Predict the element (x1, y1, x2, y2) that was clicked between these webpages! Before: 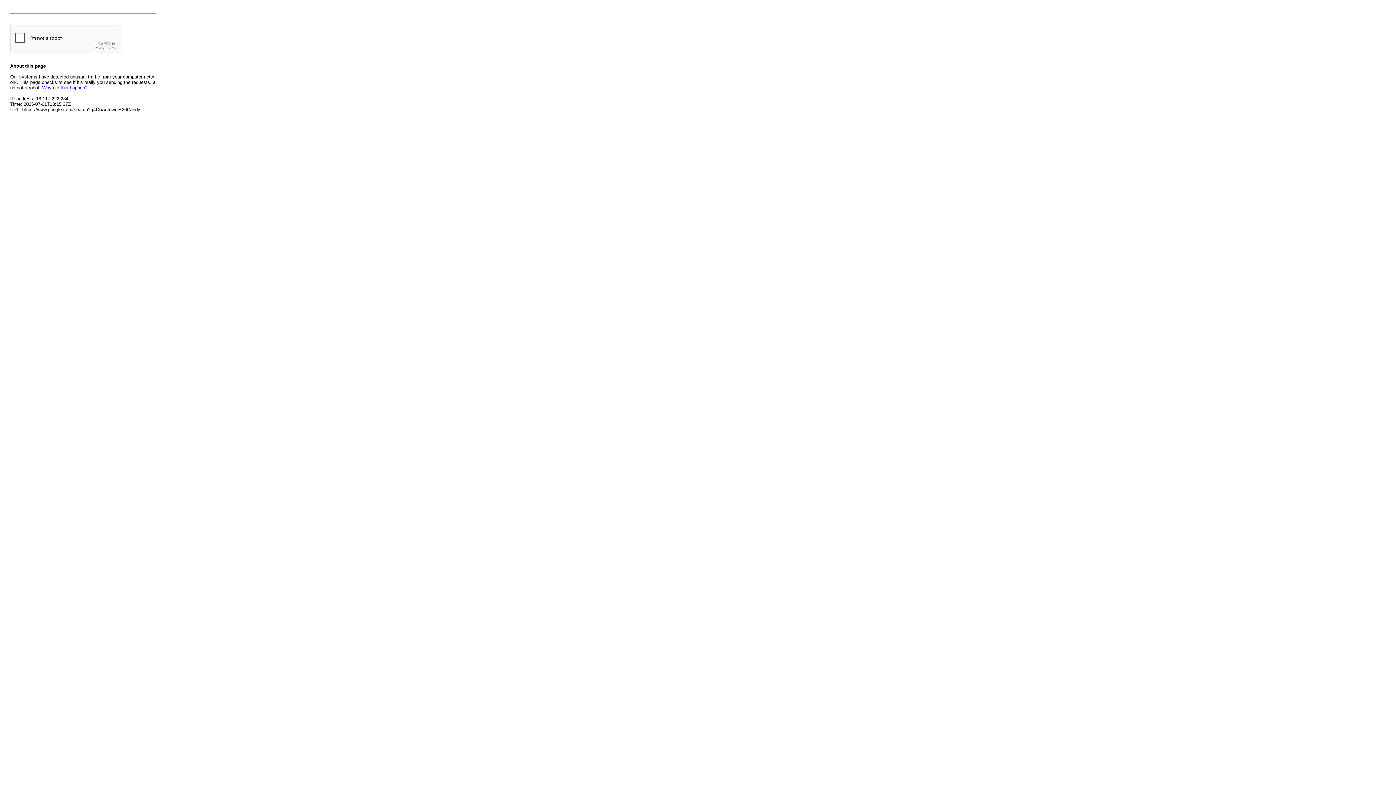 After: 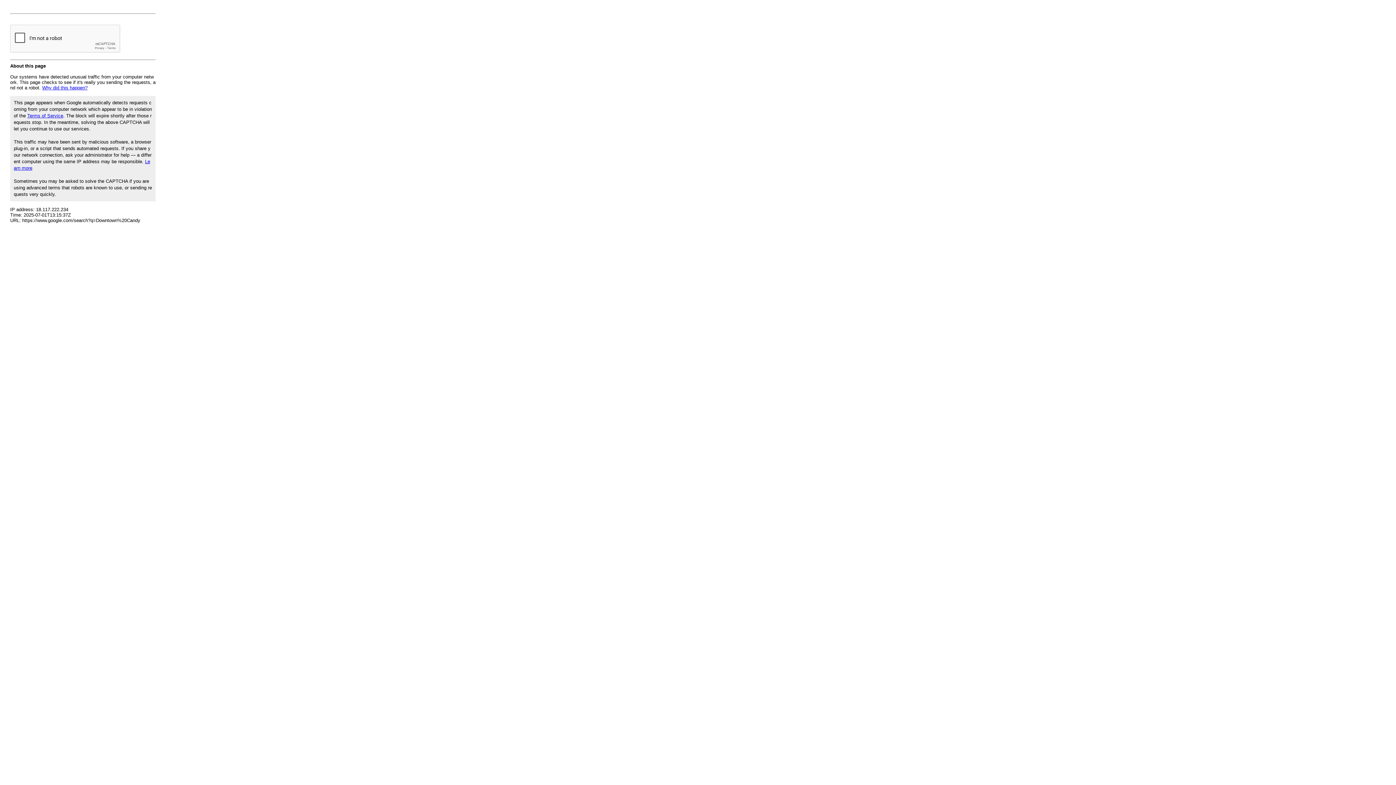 Action: bbox: (42, 85, 87, 90) label: Why did this happen?